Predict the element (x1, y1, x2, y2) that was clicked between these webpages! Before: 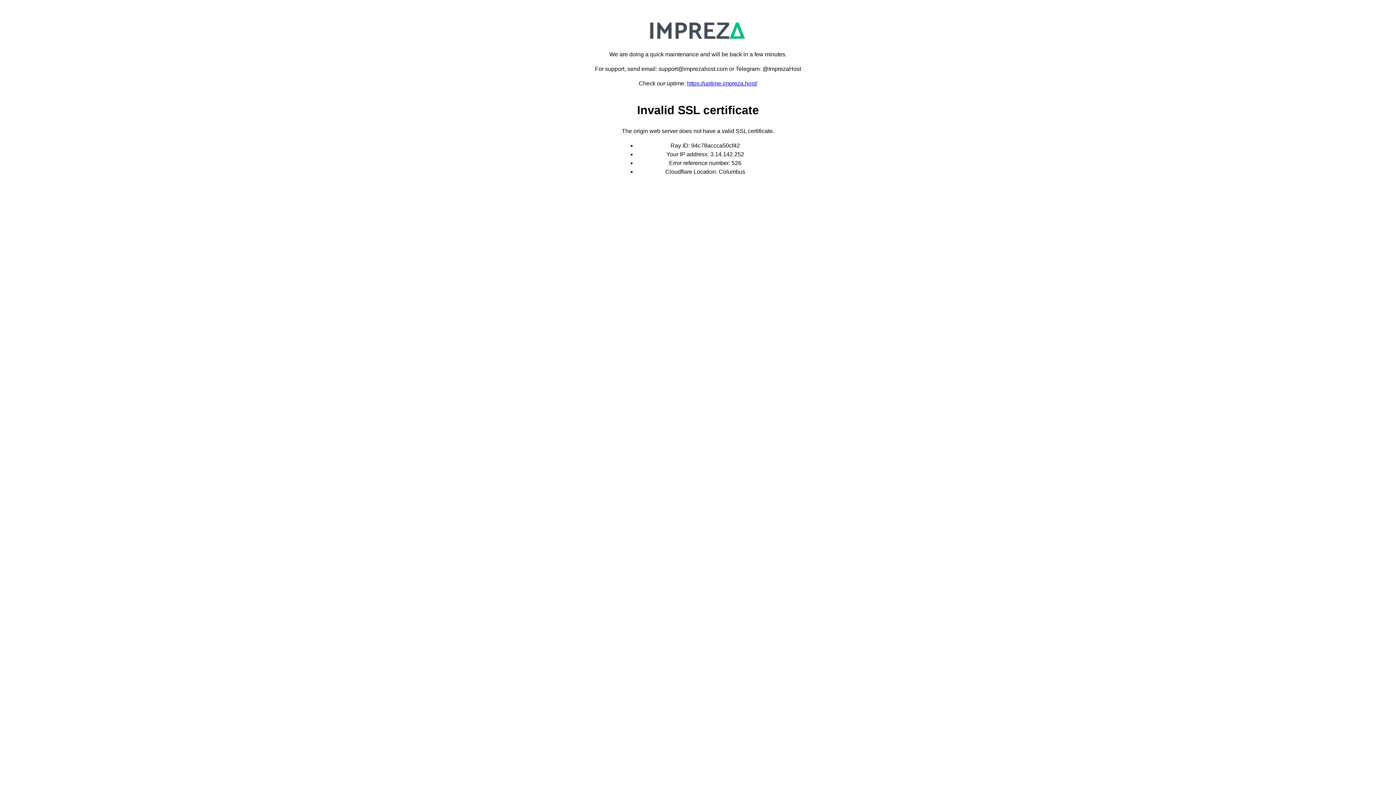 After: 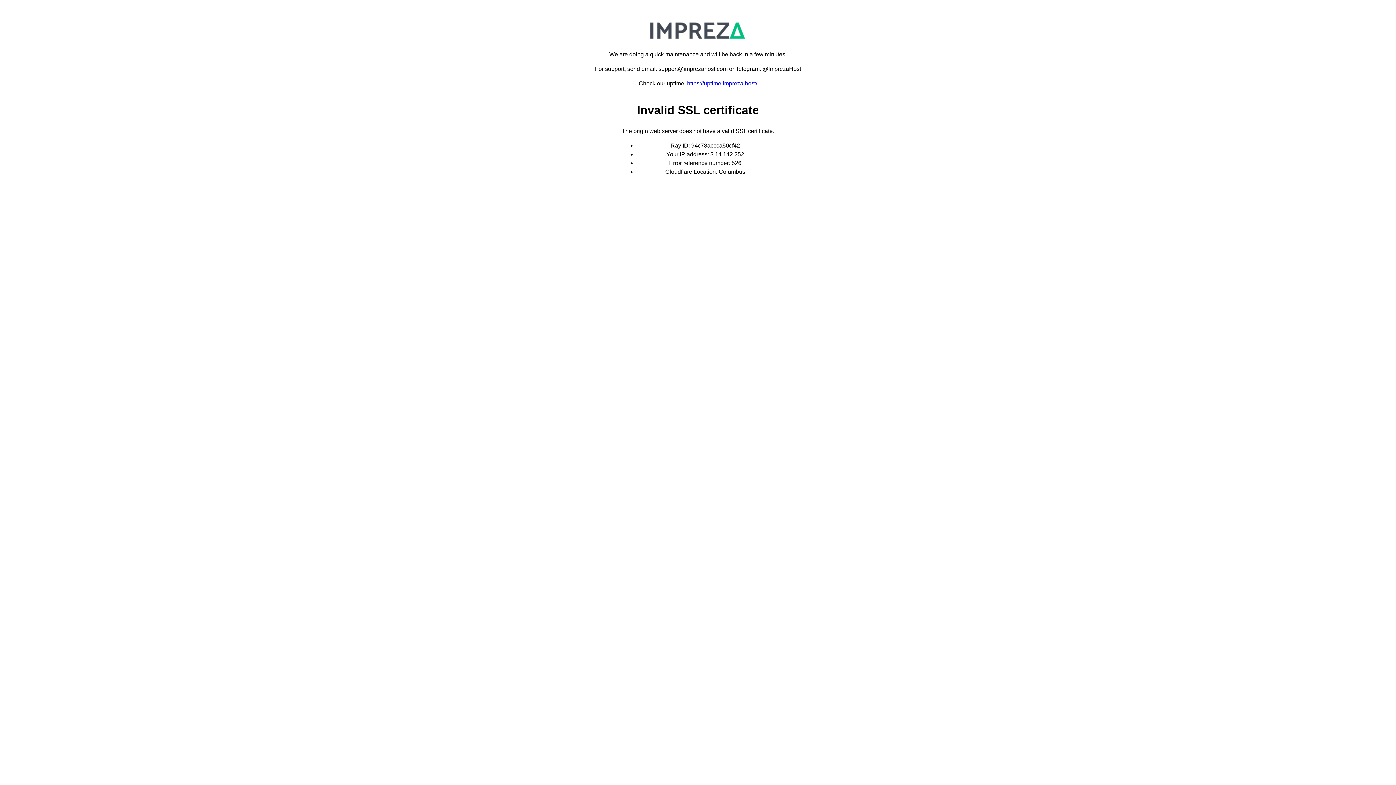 Action: bbox: (687, 80, 757, 86) label: https://uptime.impreza.host/